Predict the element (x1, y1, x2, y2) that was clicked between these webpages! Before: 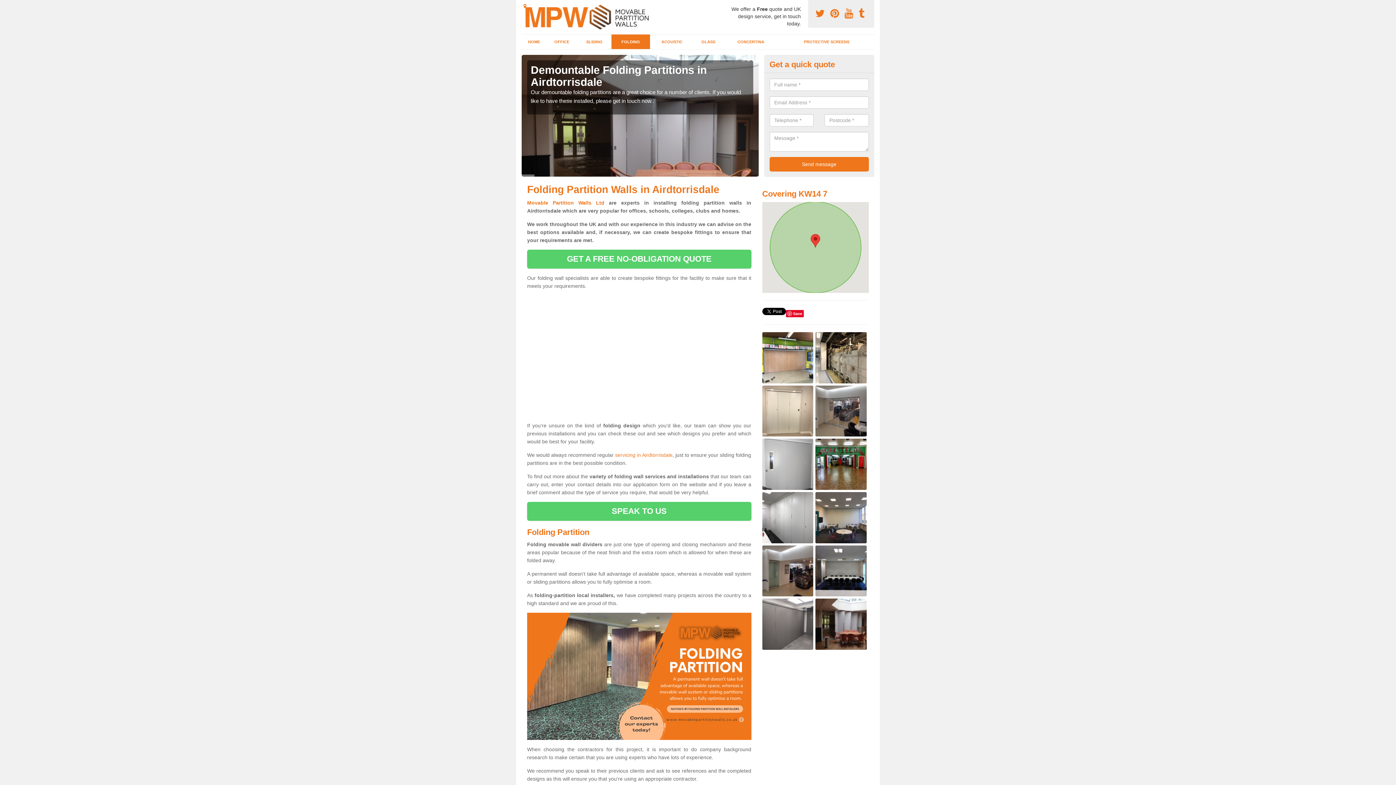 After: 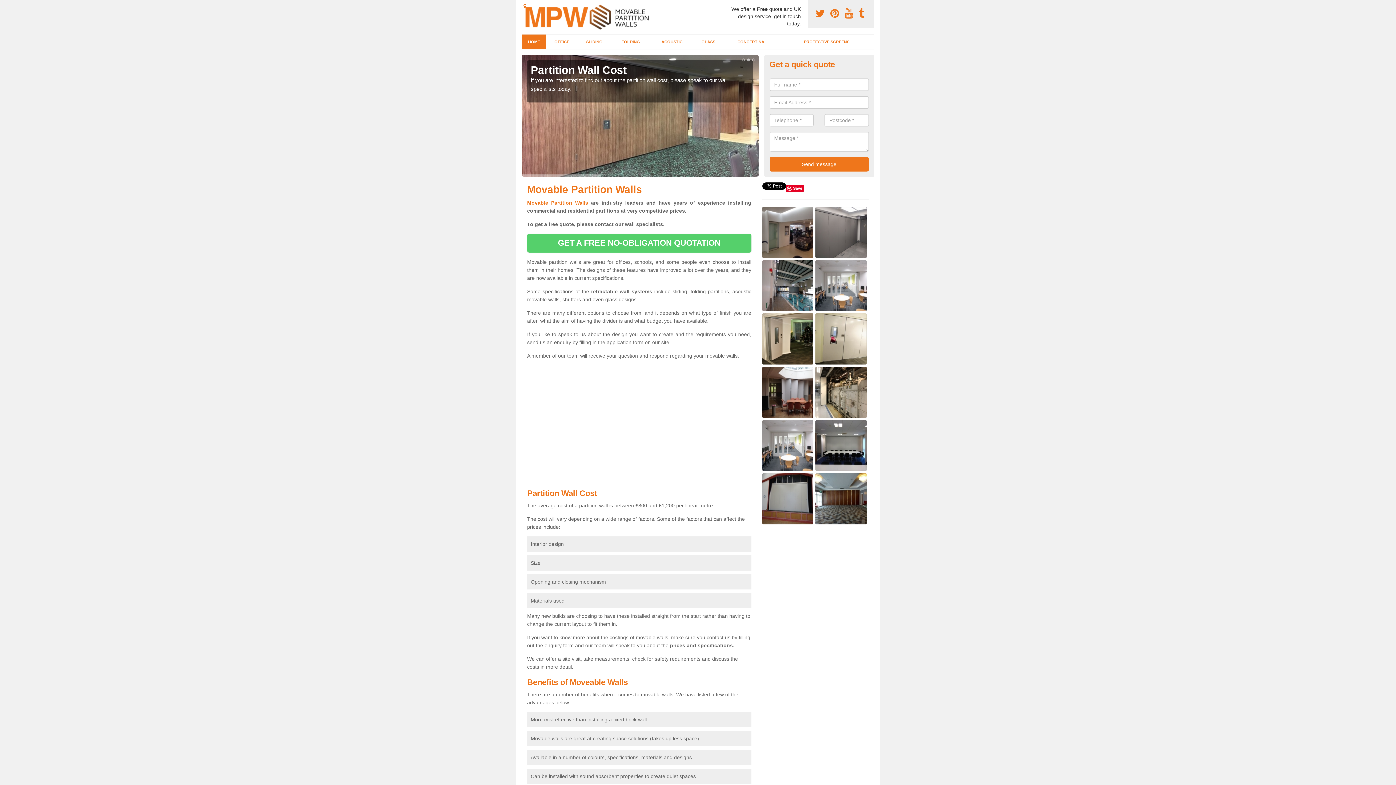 Action: label: HOME bbox: (521, 34, 546, 49)